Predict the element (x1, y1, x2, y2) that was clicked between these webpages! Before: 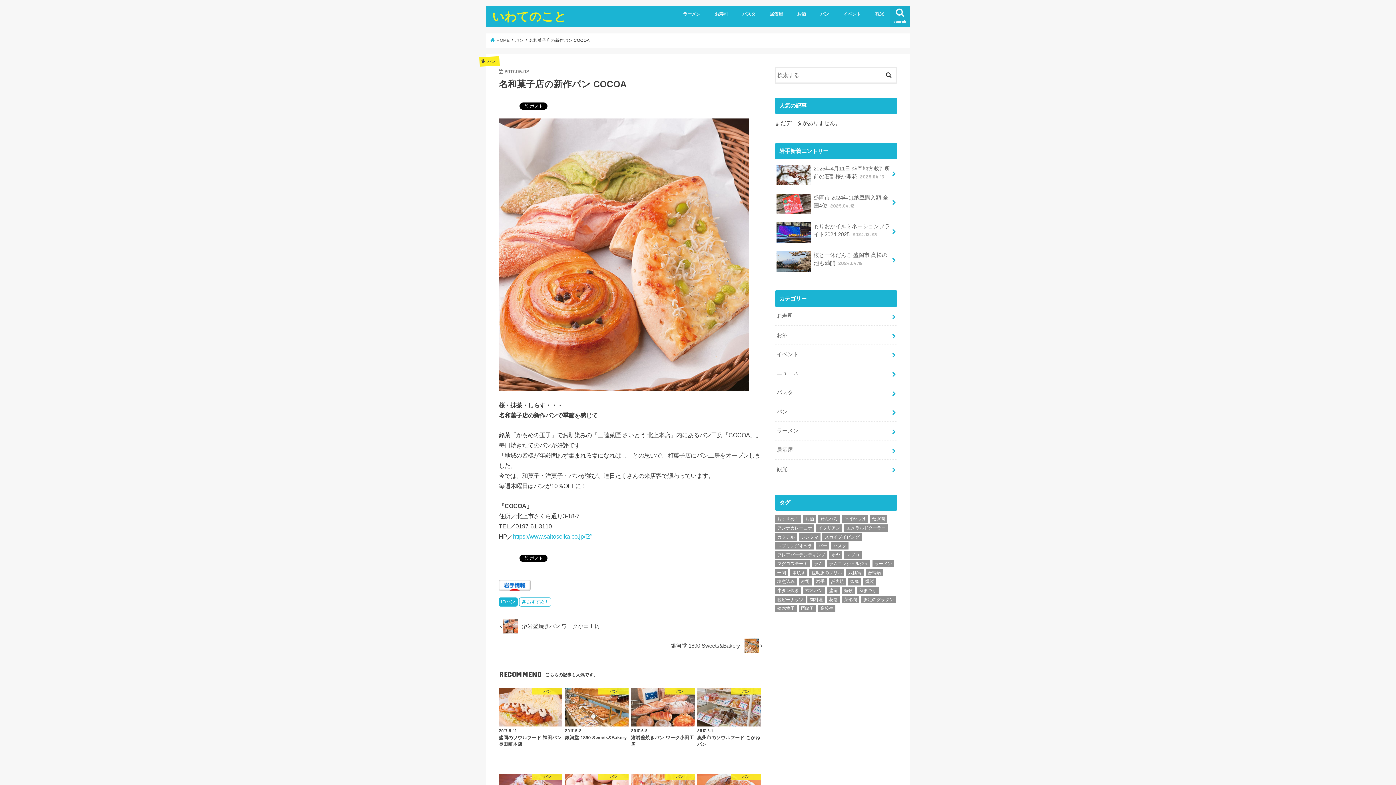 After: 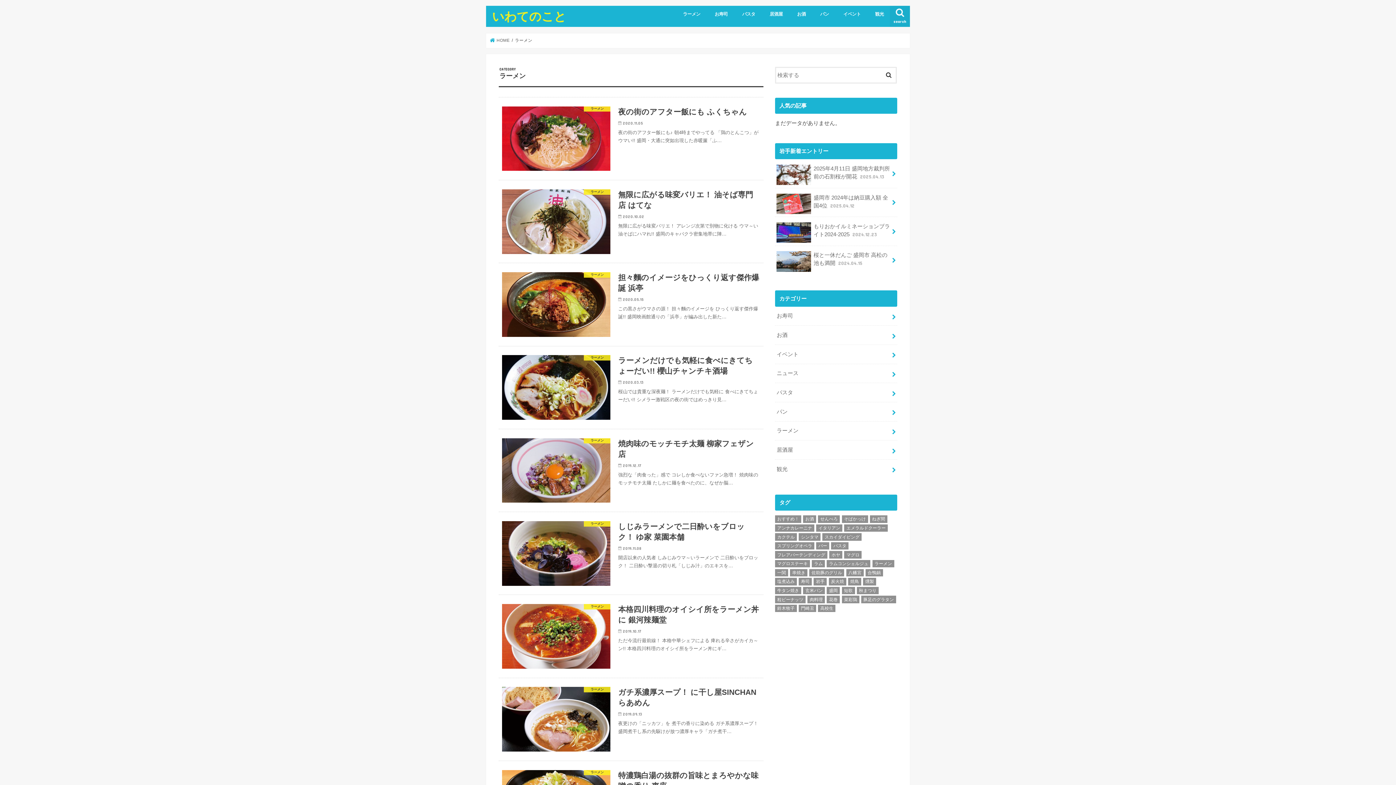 Action: bbox: (775, 421, 897, 440) label: ラーメン